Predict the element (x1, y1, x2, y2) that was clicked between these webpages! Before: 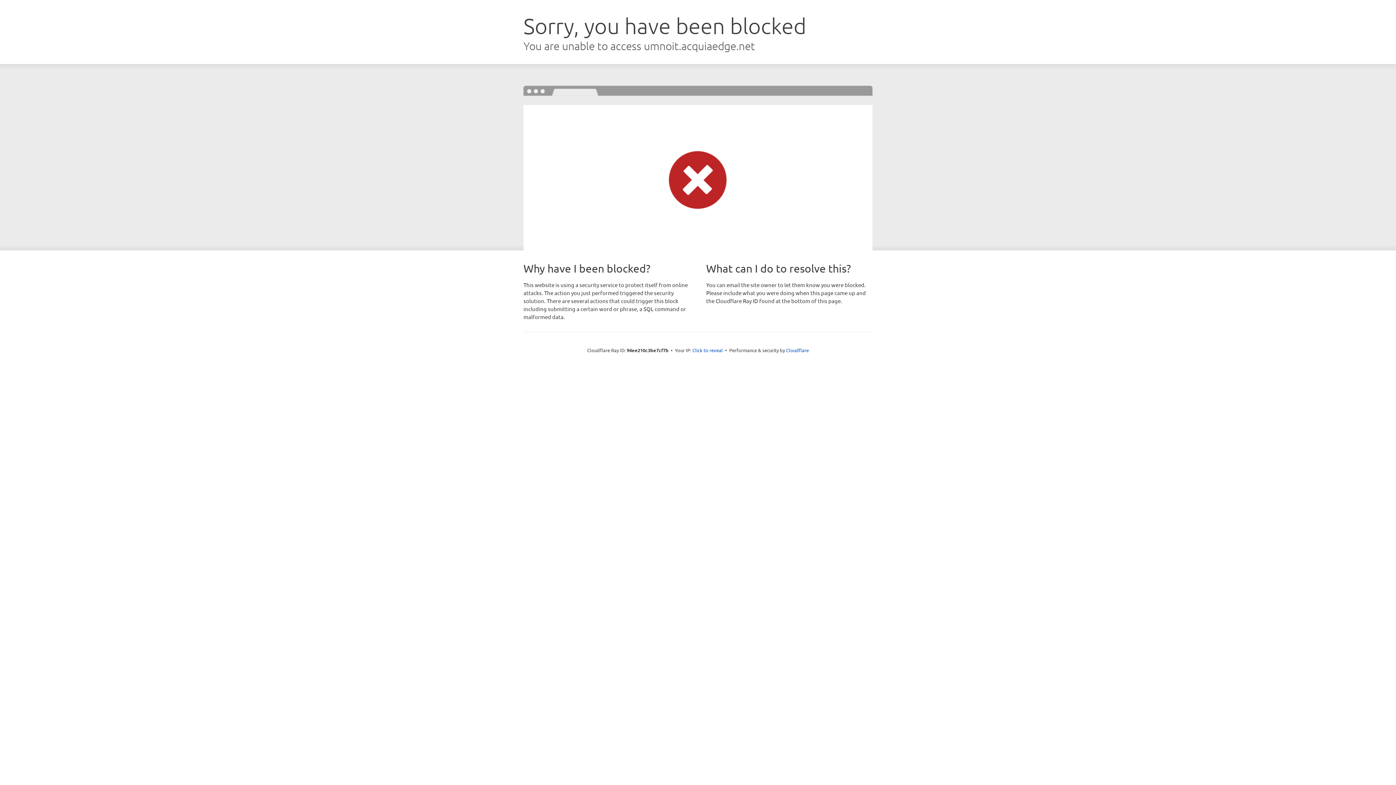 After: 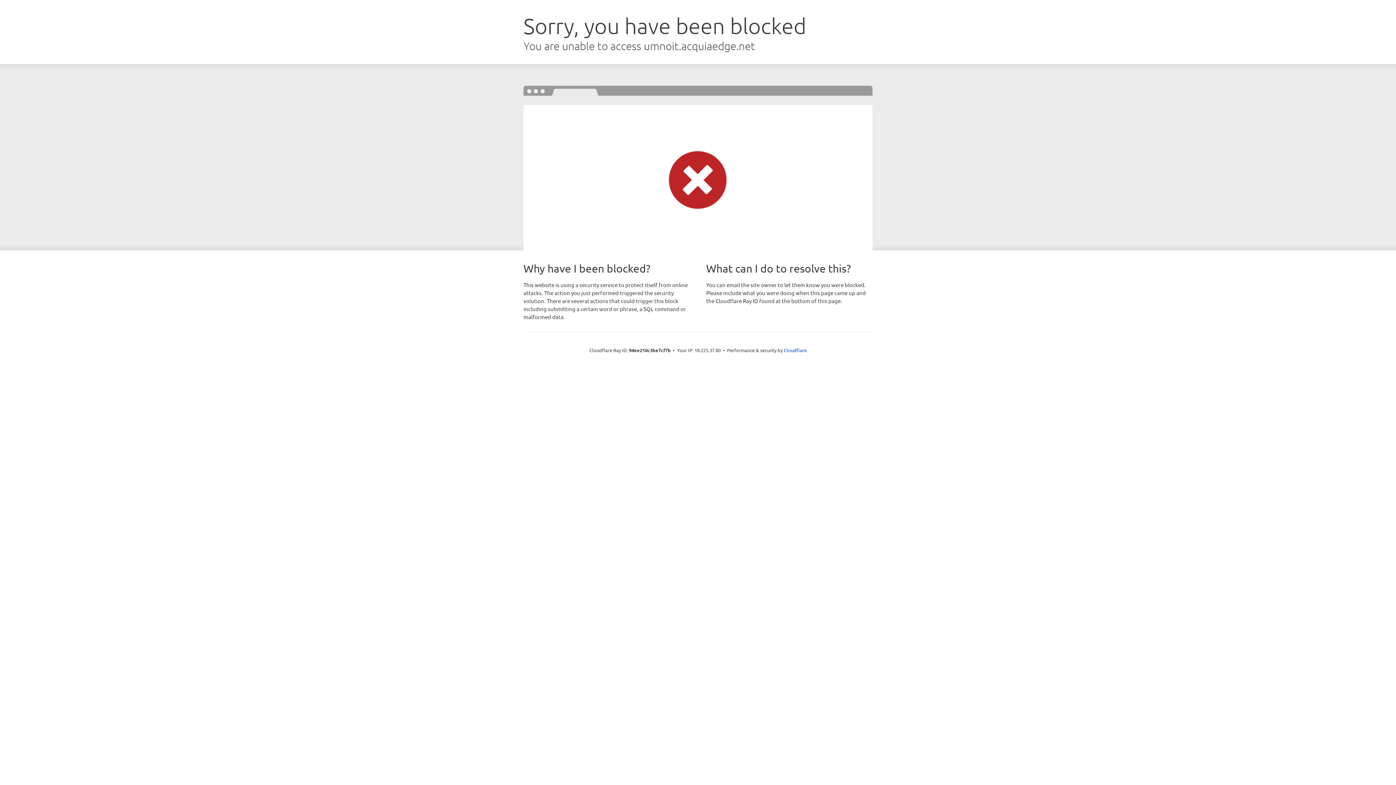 Action: bbox: (692, 346, 723, 353) label: Click to reveal